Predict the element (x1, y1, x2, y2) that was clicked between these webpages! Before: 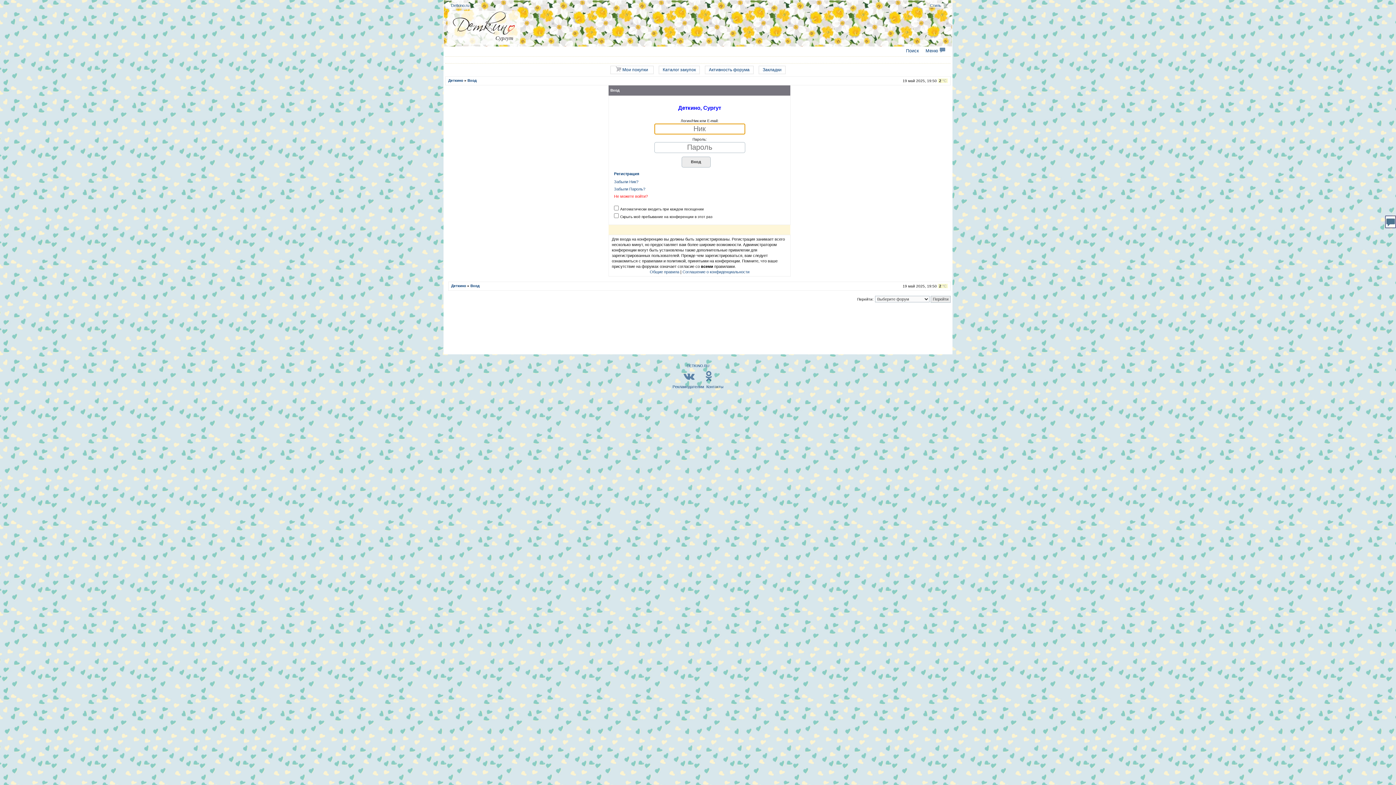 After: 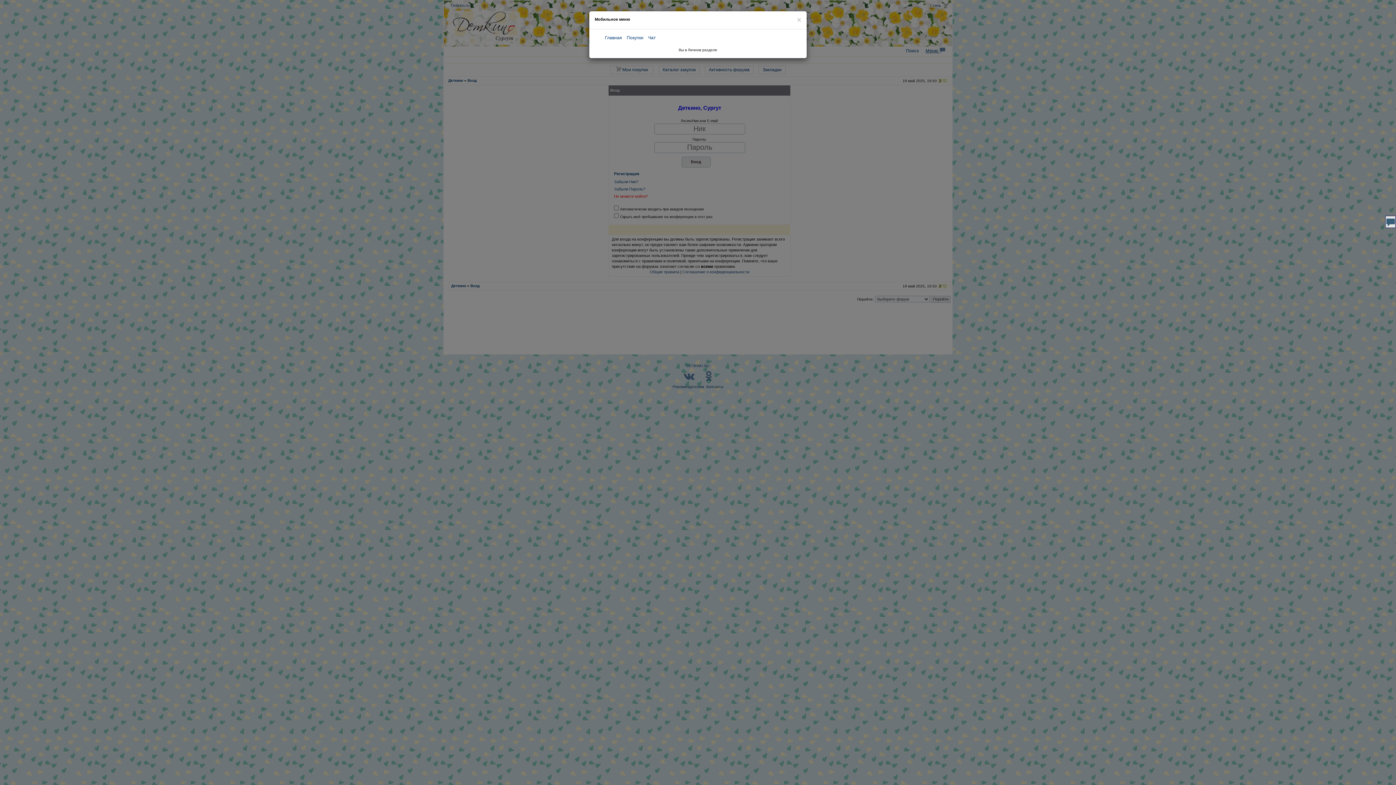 Action: label: Меню  bbox: (925, 48, 945, 53)